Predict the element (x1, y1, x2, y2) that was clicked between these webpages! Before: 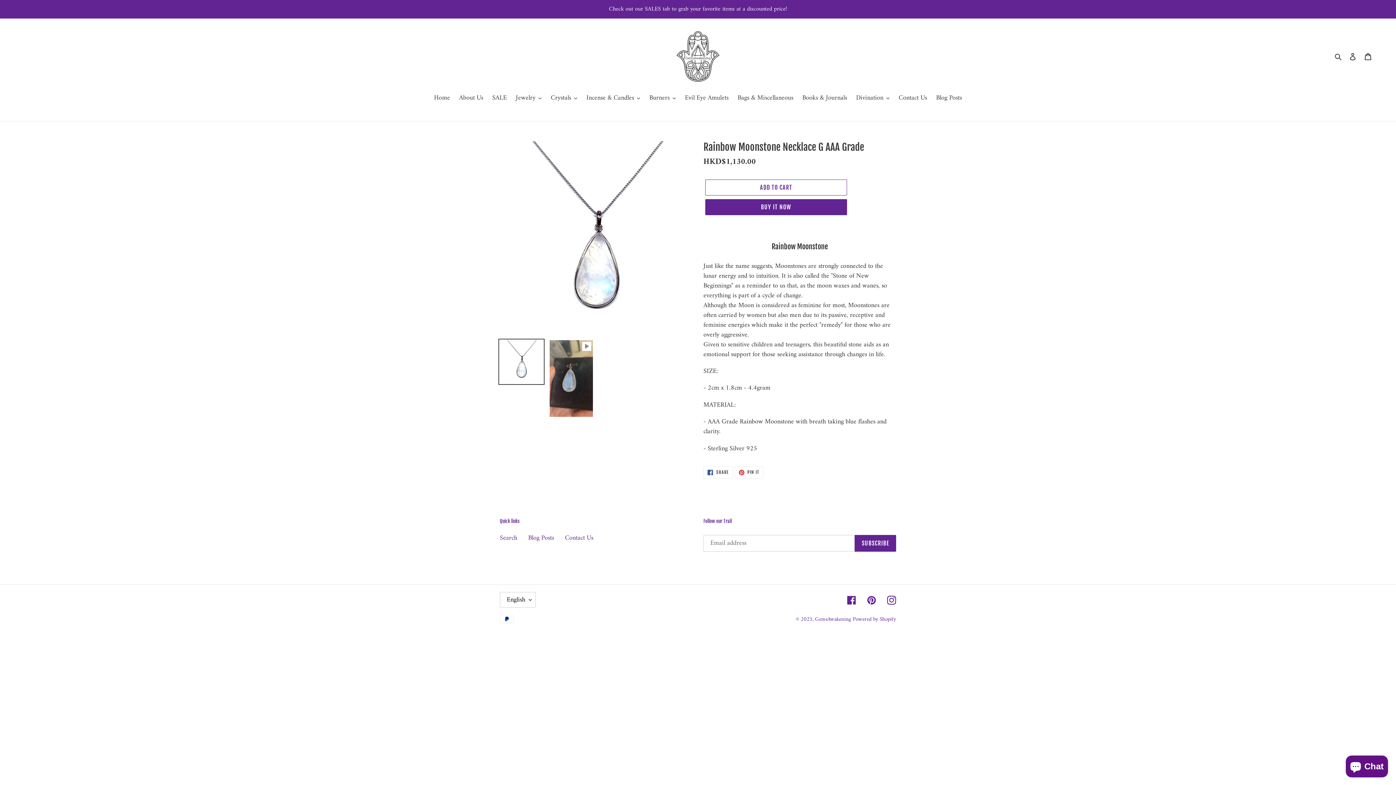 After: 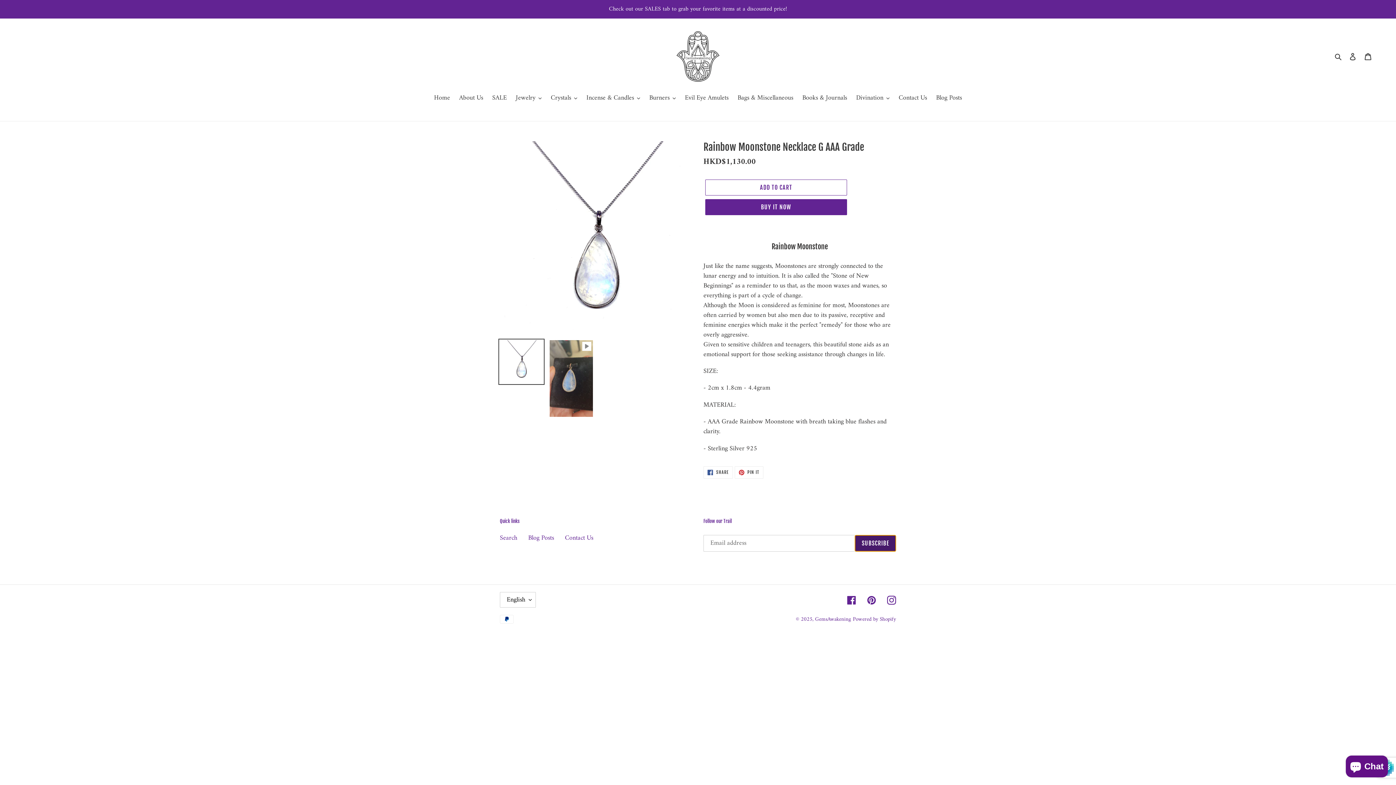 Action: label: SUBSCRIBE bbox: (855, 535, 896, 551)